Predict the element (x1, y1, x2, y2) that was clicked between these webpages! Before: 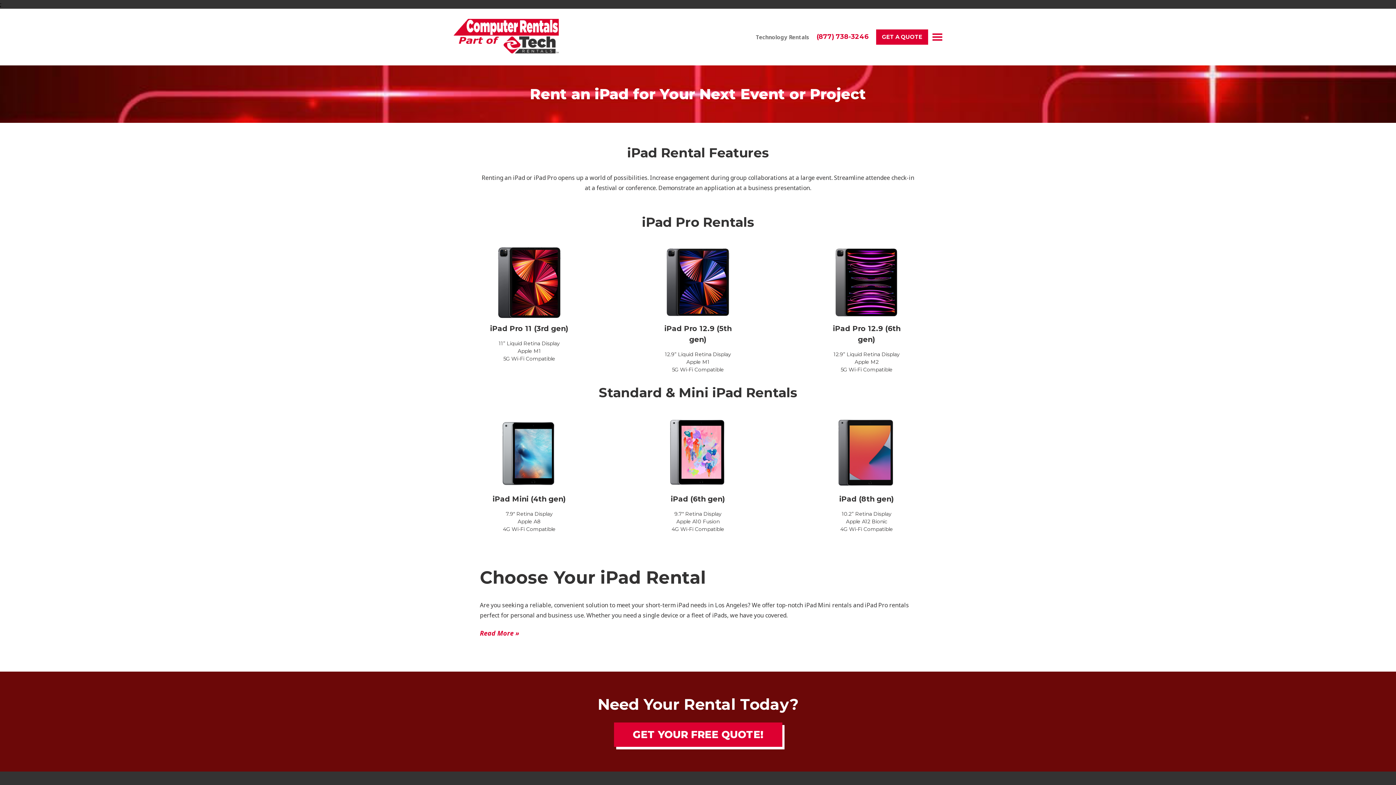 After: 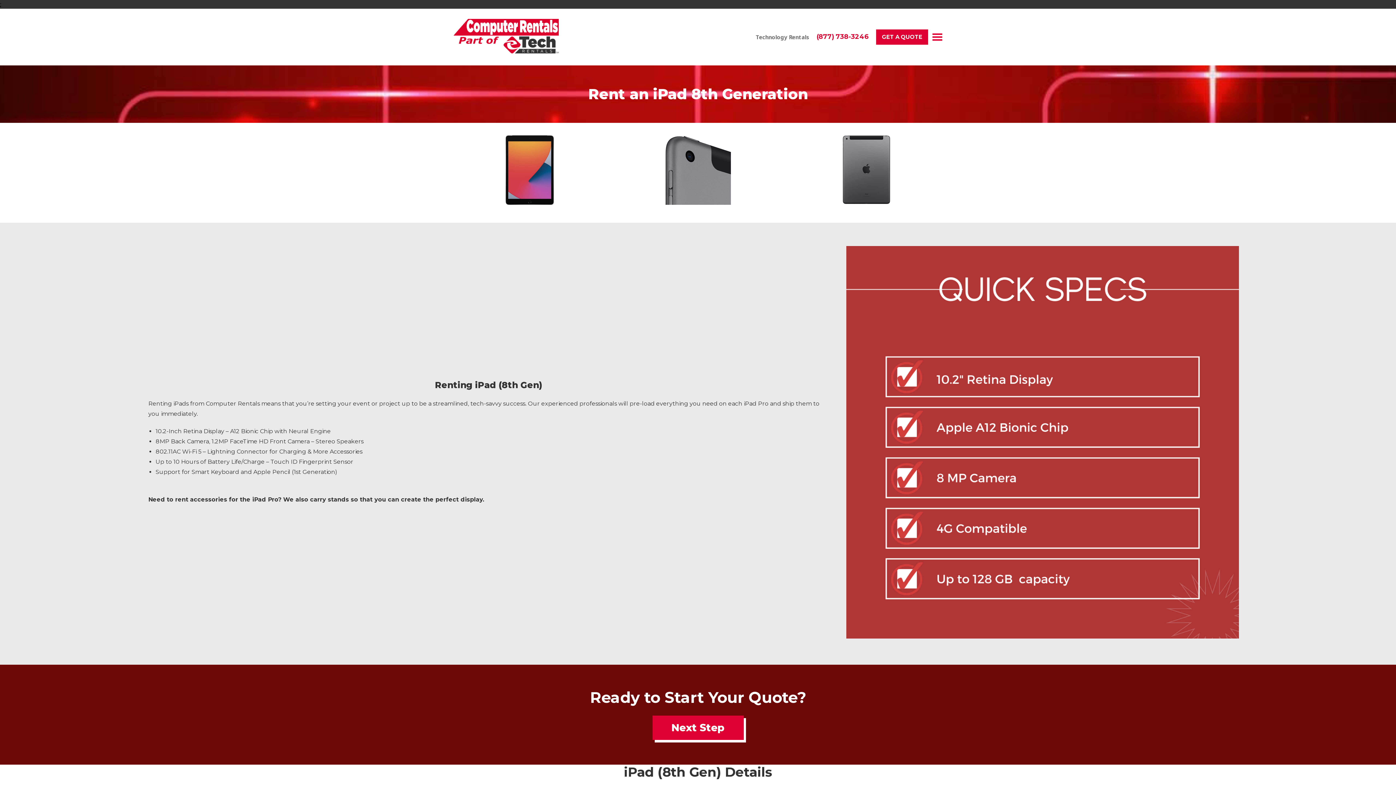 Action: bbox: (826, 417, 906, 488)